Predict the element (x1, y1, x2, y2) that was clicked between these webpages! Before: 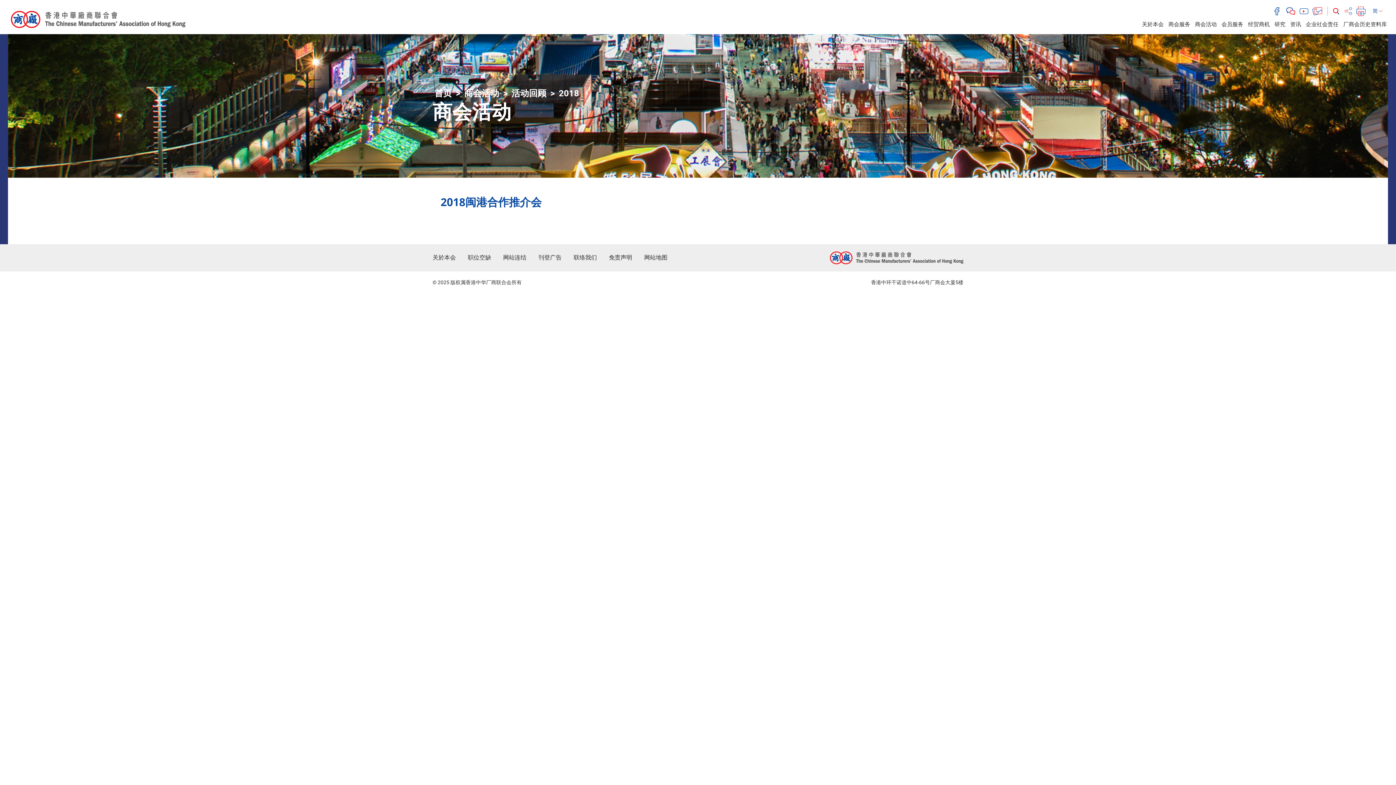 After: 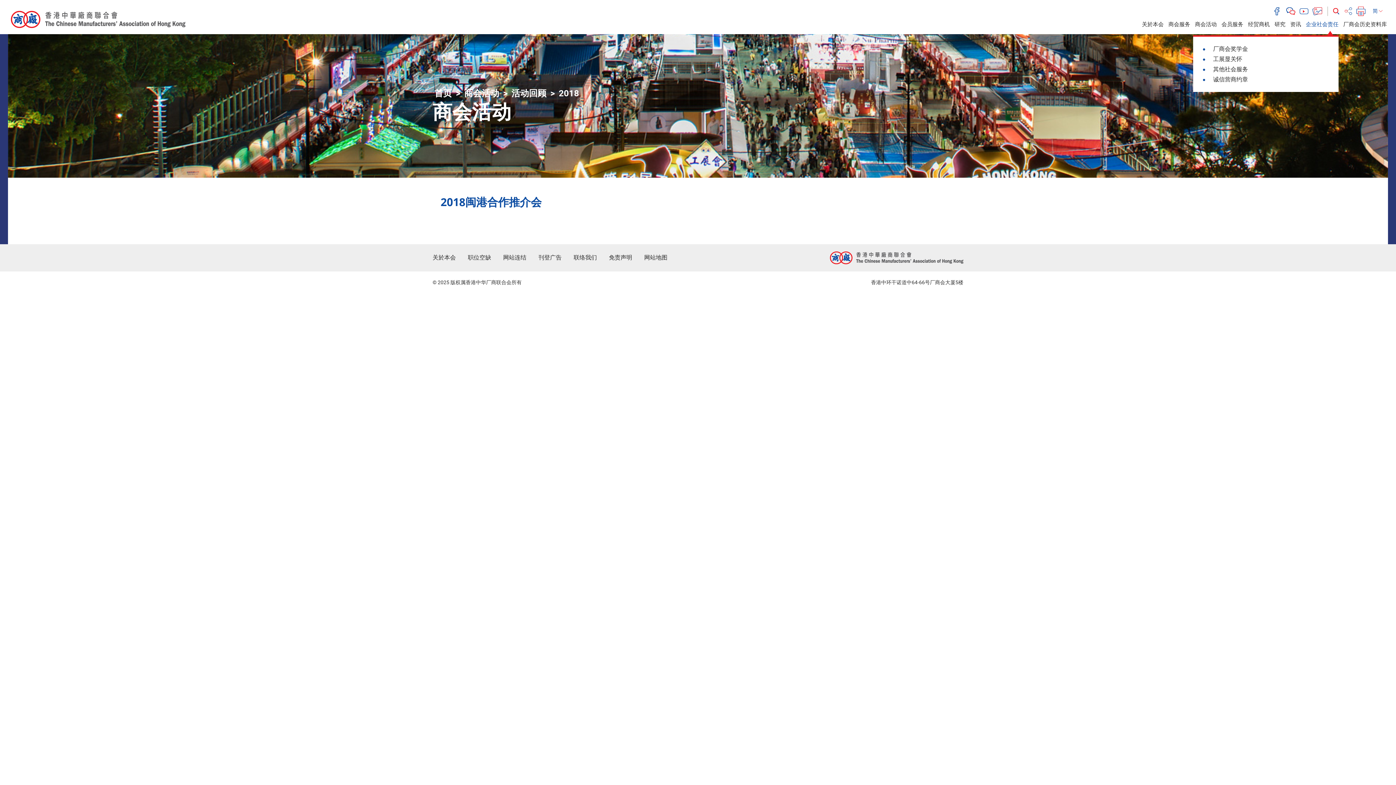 Action: bbox: (1306, 20, 1338, 27) label: 企业社会责任